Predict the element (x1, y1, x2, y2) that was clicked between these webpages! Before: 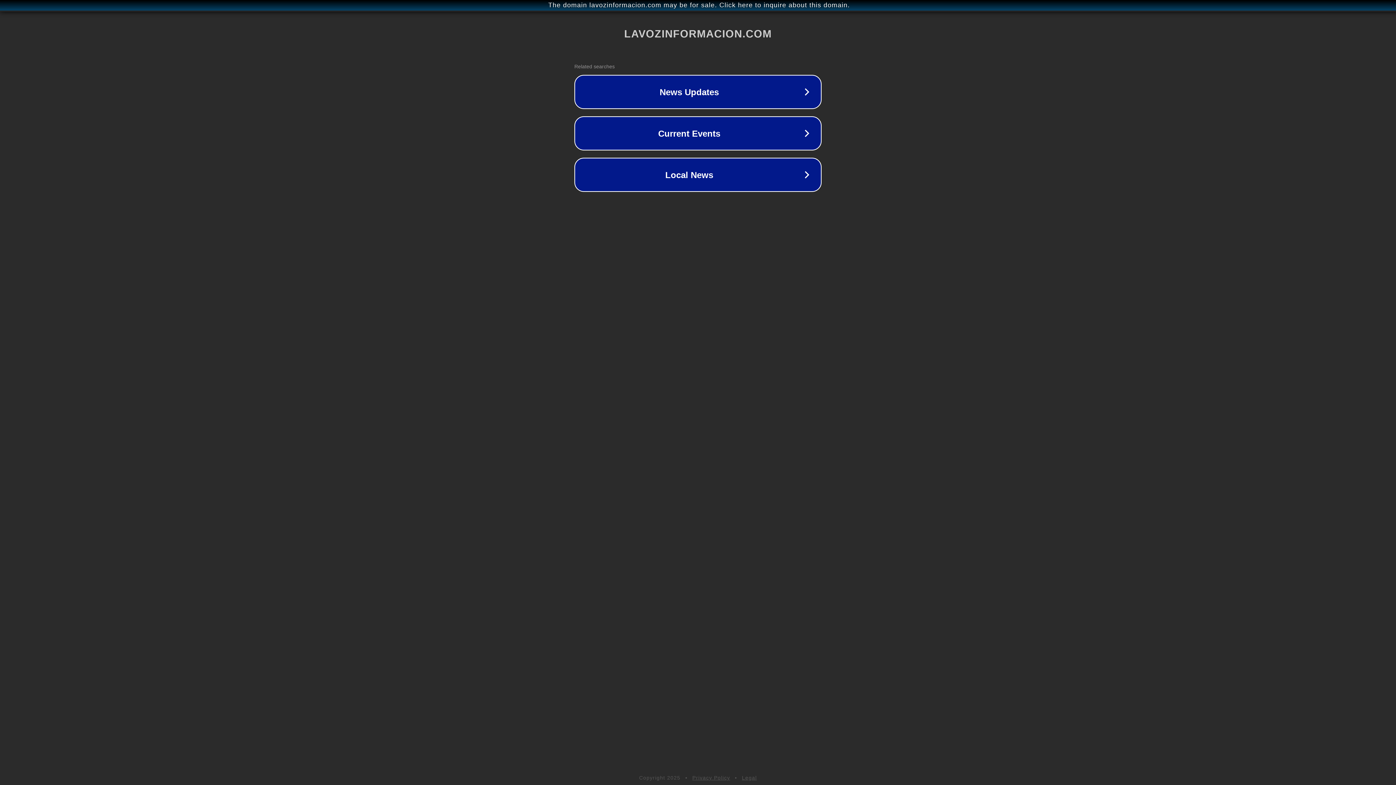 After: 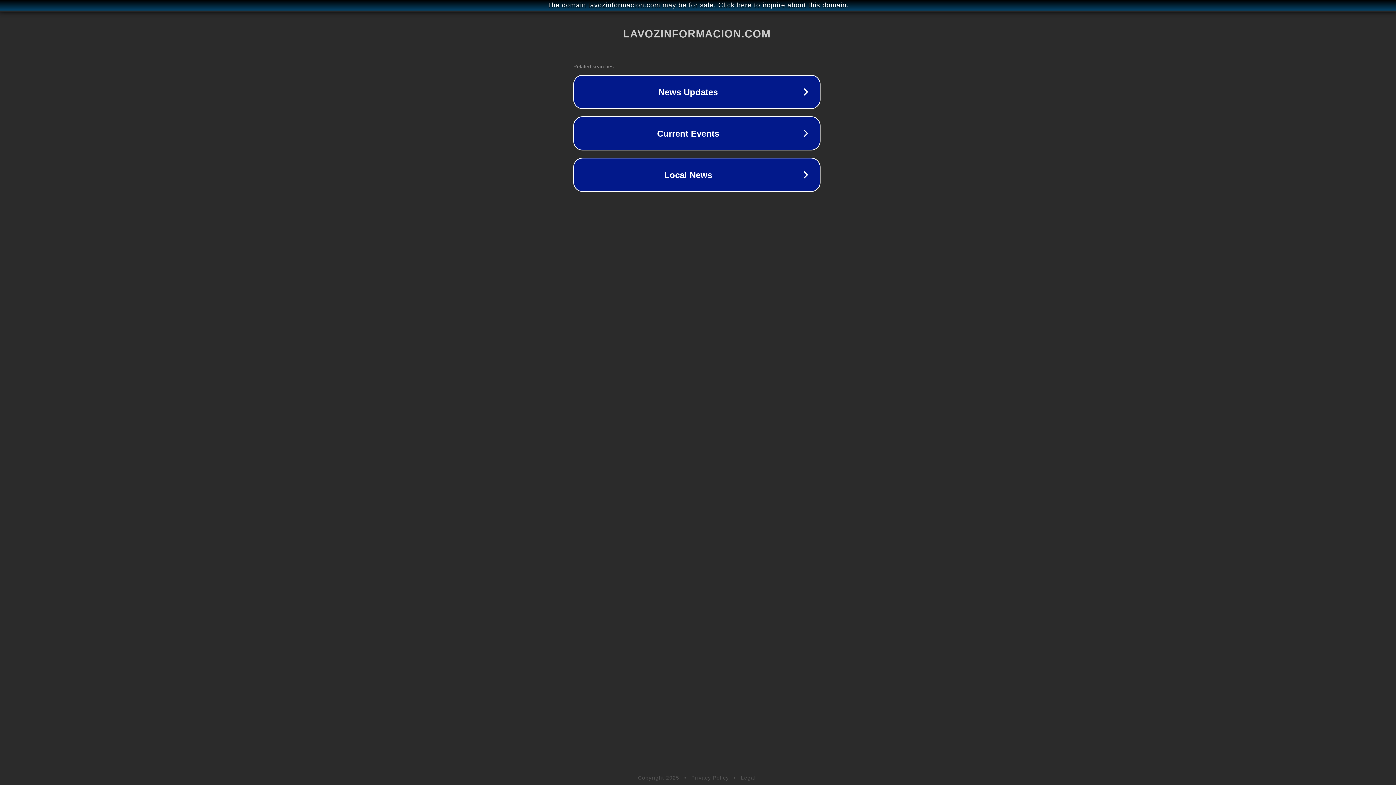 Action: bbox: (1, 1, 1397, 9) label: The domain lavozinformacion.com may be for sale. Click here to inquire about this domain.